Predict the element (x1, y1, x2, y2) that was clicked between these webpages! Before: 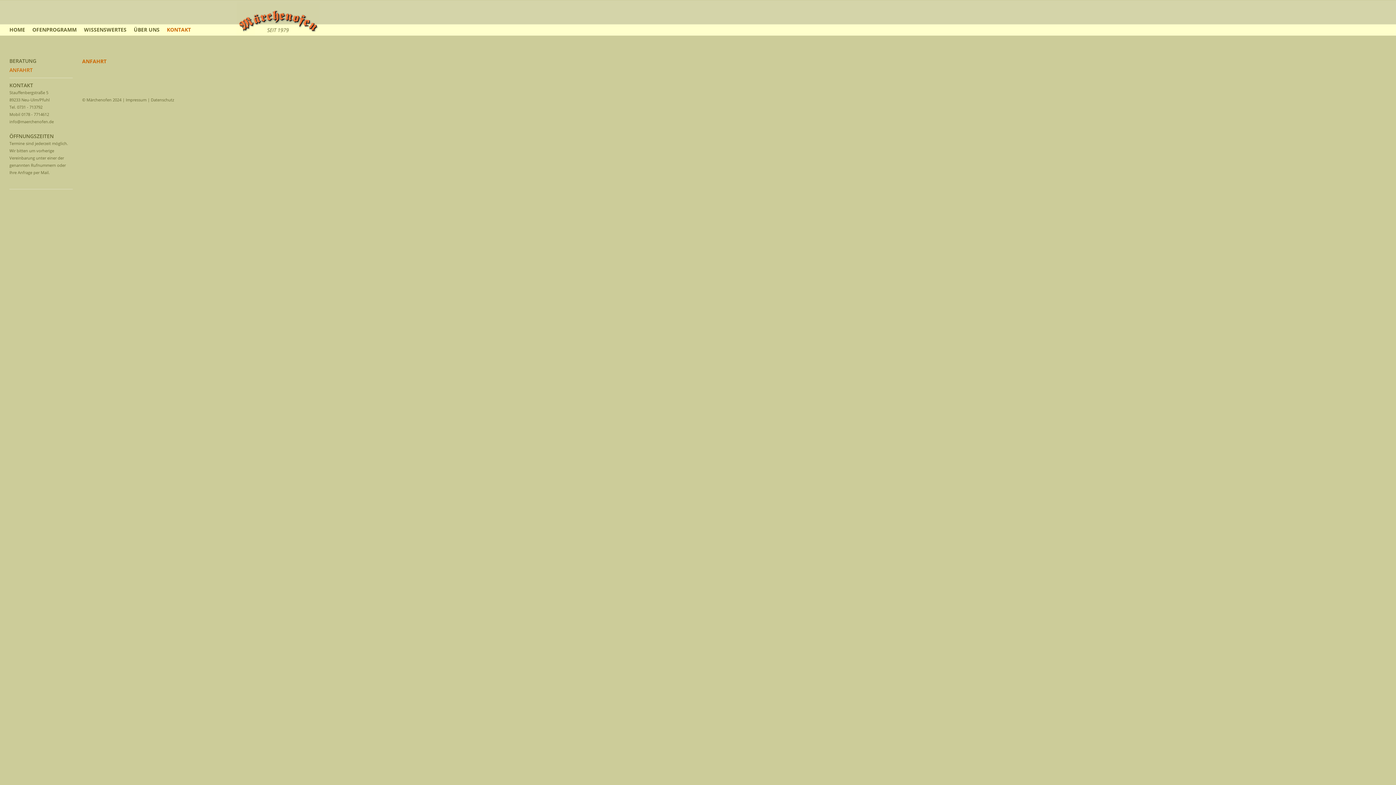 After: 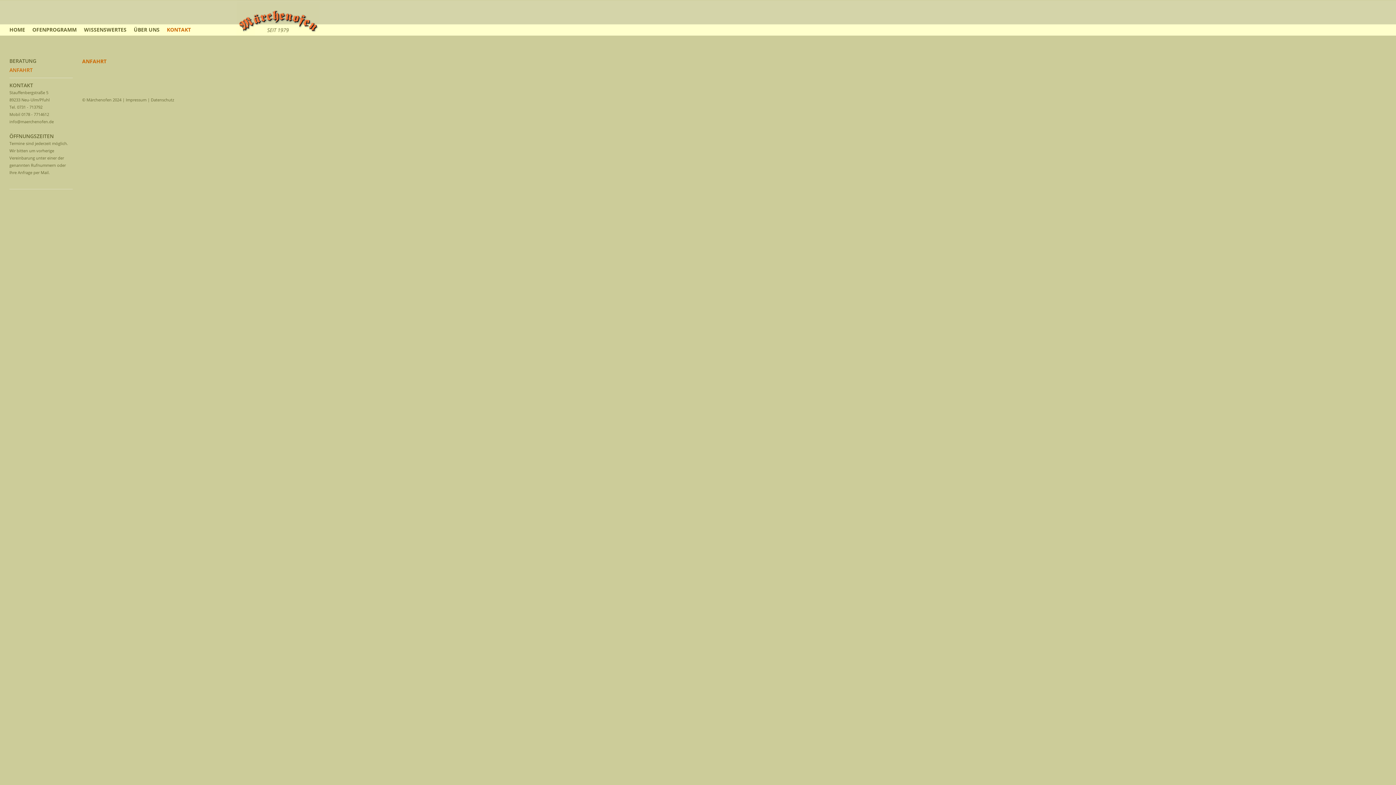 Action: bbox: (9, 65, 32, 74) label: ANFAHRT